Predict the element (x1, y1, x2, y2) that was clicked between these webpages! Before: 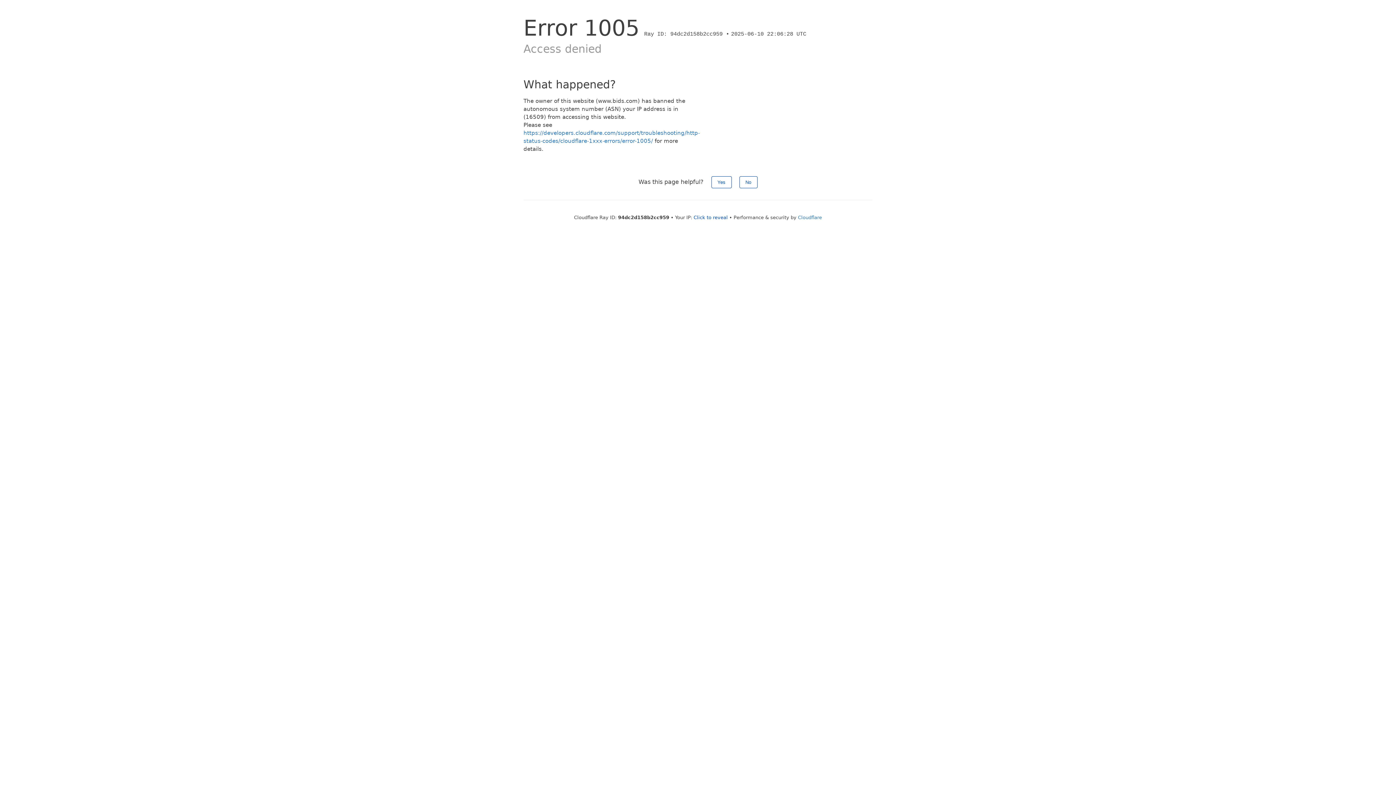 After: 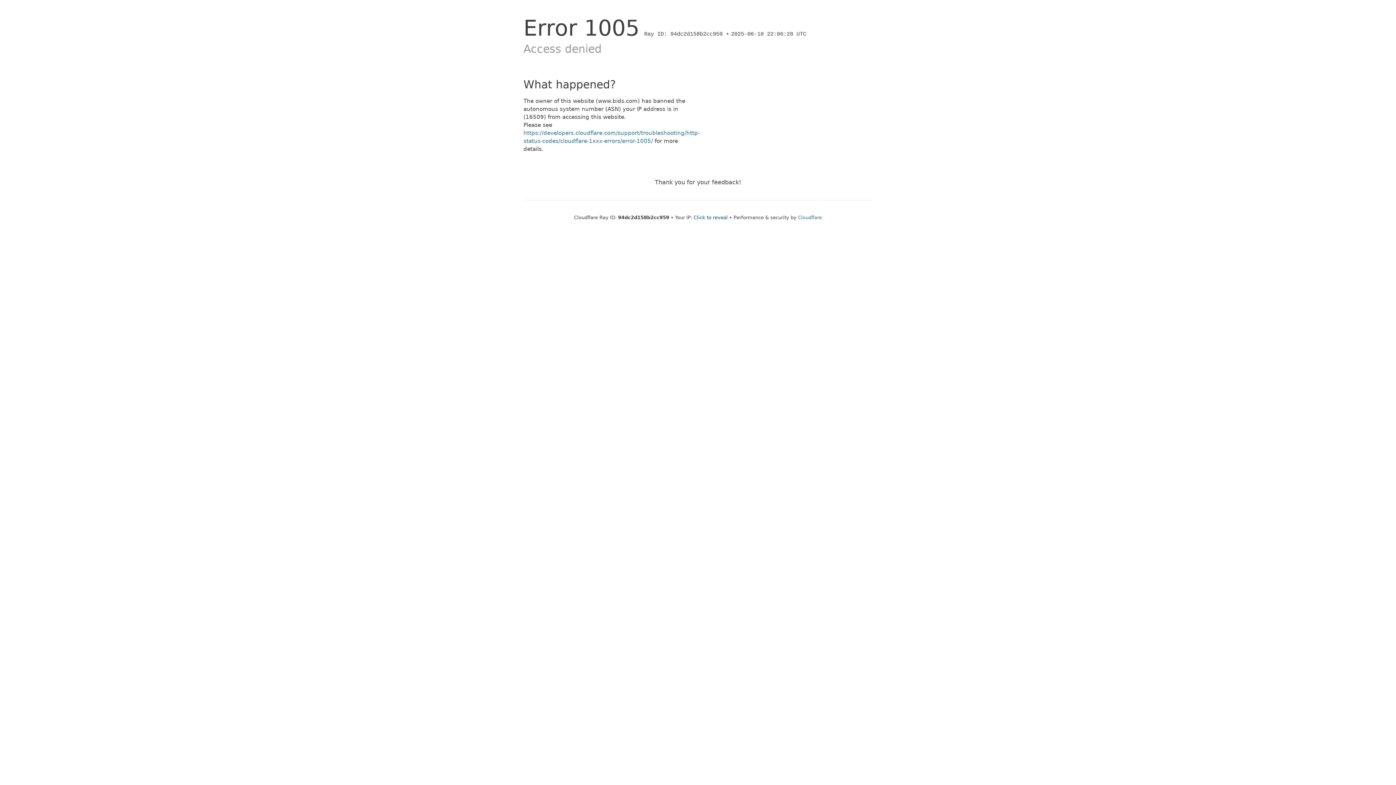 Action: bbox: (739, 176, 757, 188) label: No